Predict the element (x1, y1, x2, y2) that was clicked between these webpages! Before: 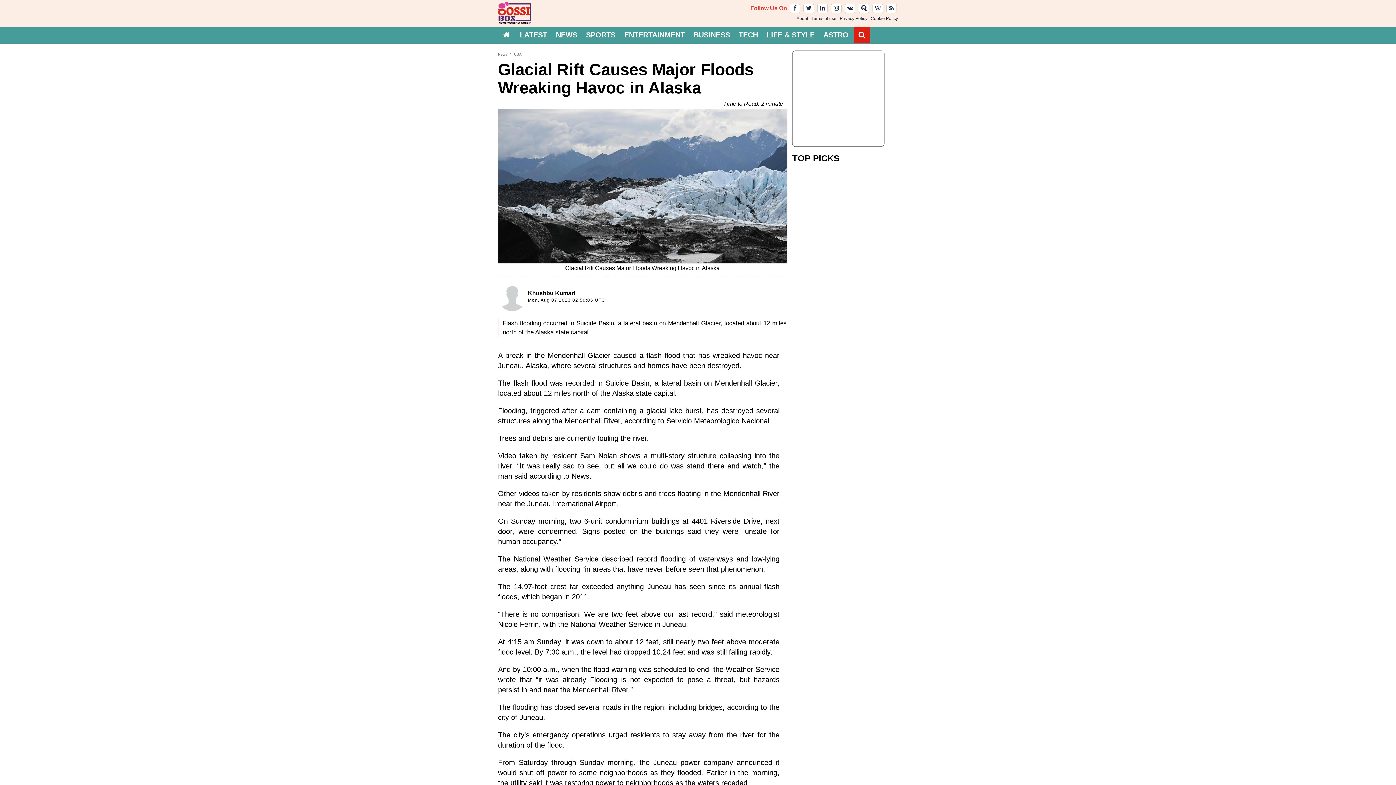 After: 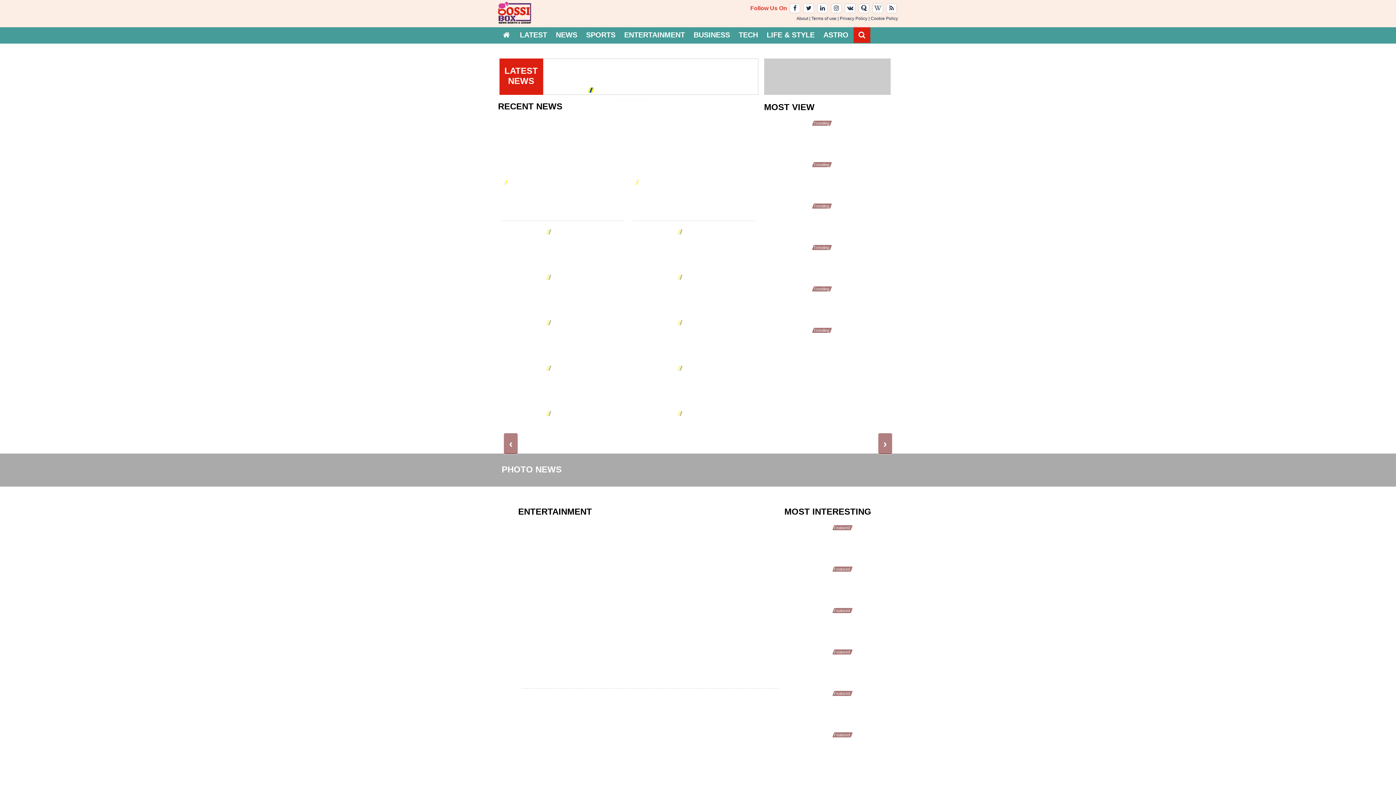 Action: bbox: (498, 52, 507, 56) label: News